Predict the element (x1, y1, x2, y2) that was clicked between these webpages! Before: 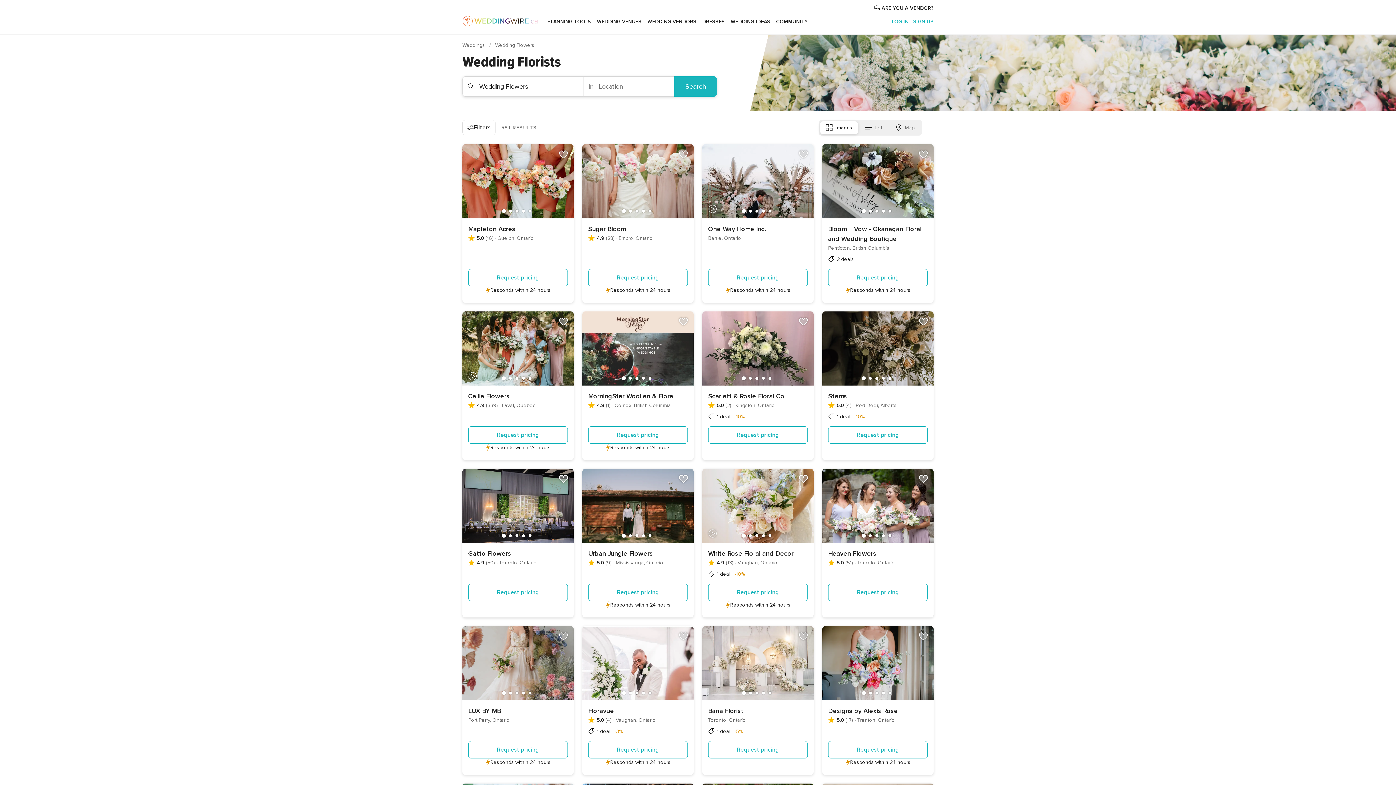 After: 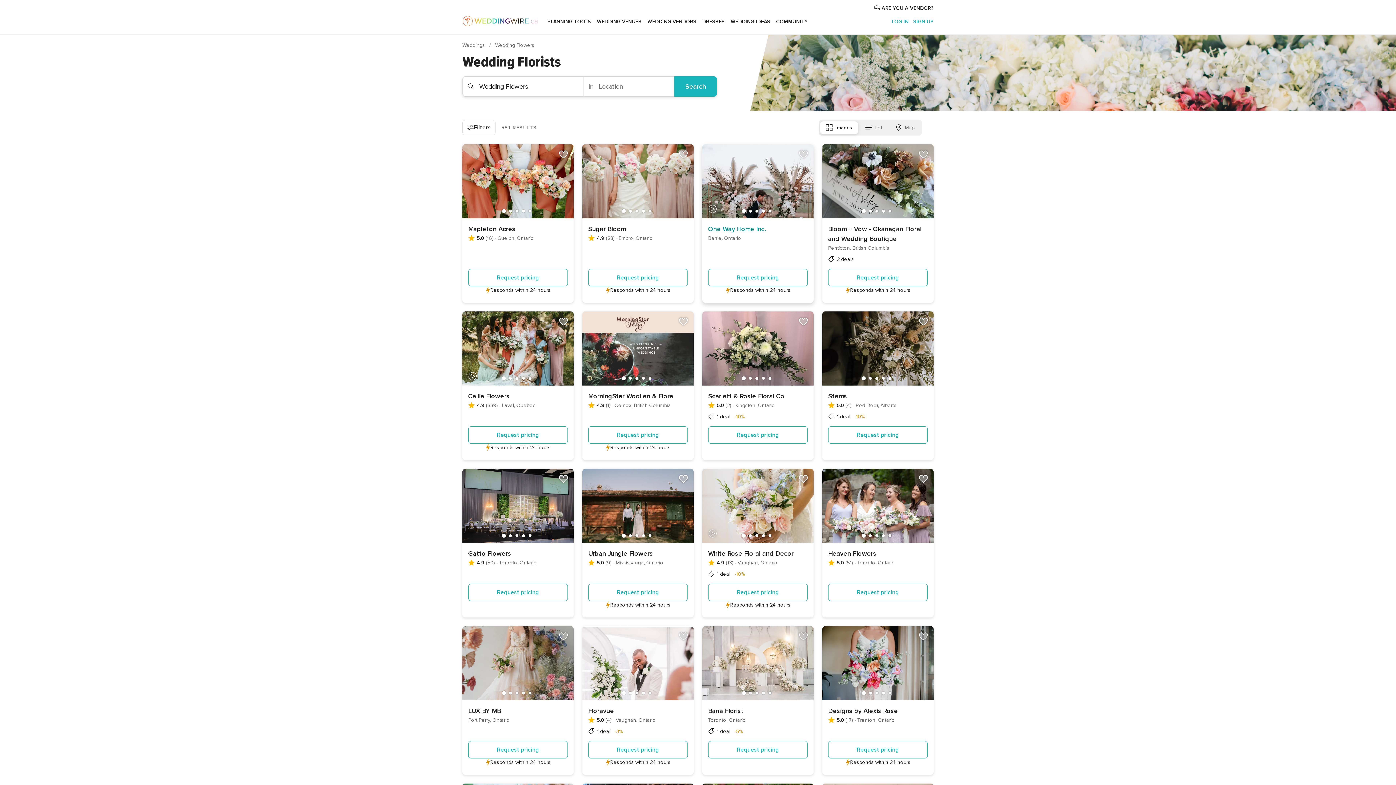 Action: label: One Way Home Inc. bbox: (708, 224, 808, 234)